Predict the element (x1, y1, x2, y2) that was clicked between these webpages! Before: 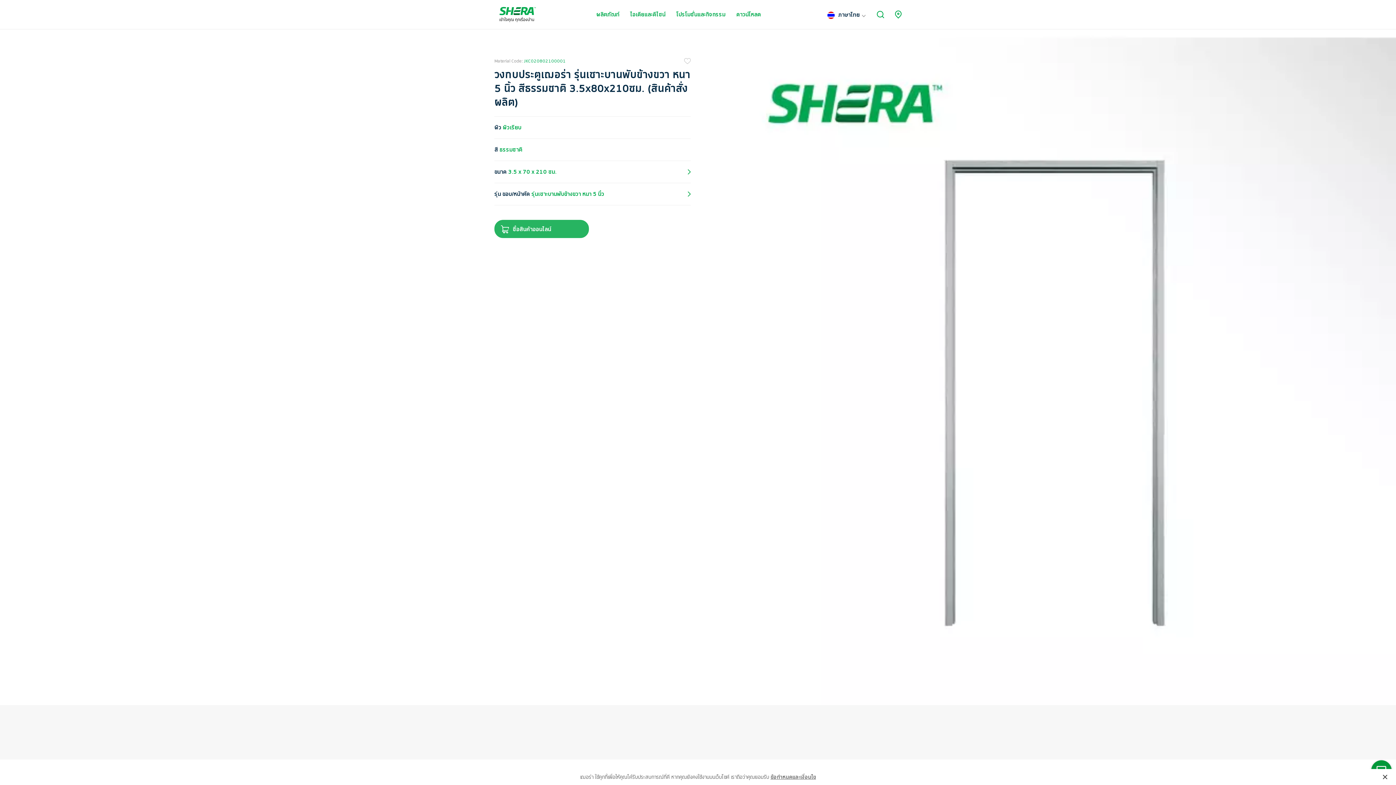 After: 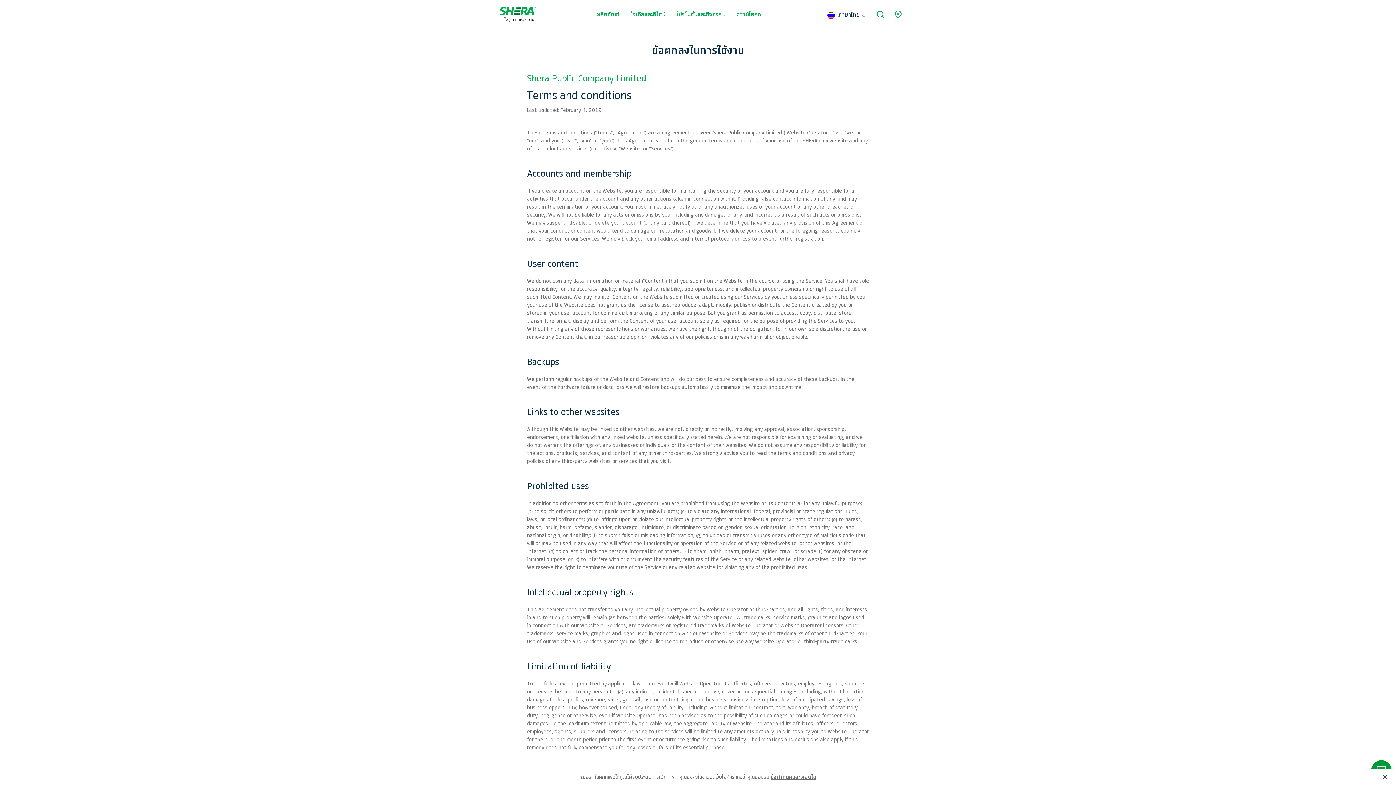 Action: label: ข้อกำหนดและเงื่อนไข bbox: (770, 774, 816, 780)